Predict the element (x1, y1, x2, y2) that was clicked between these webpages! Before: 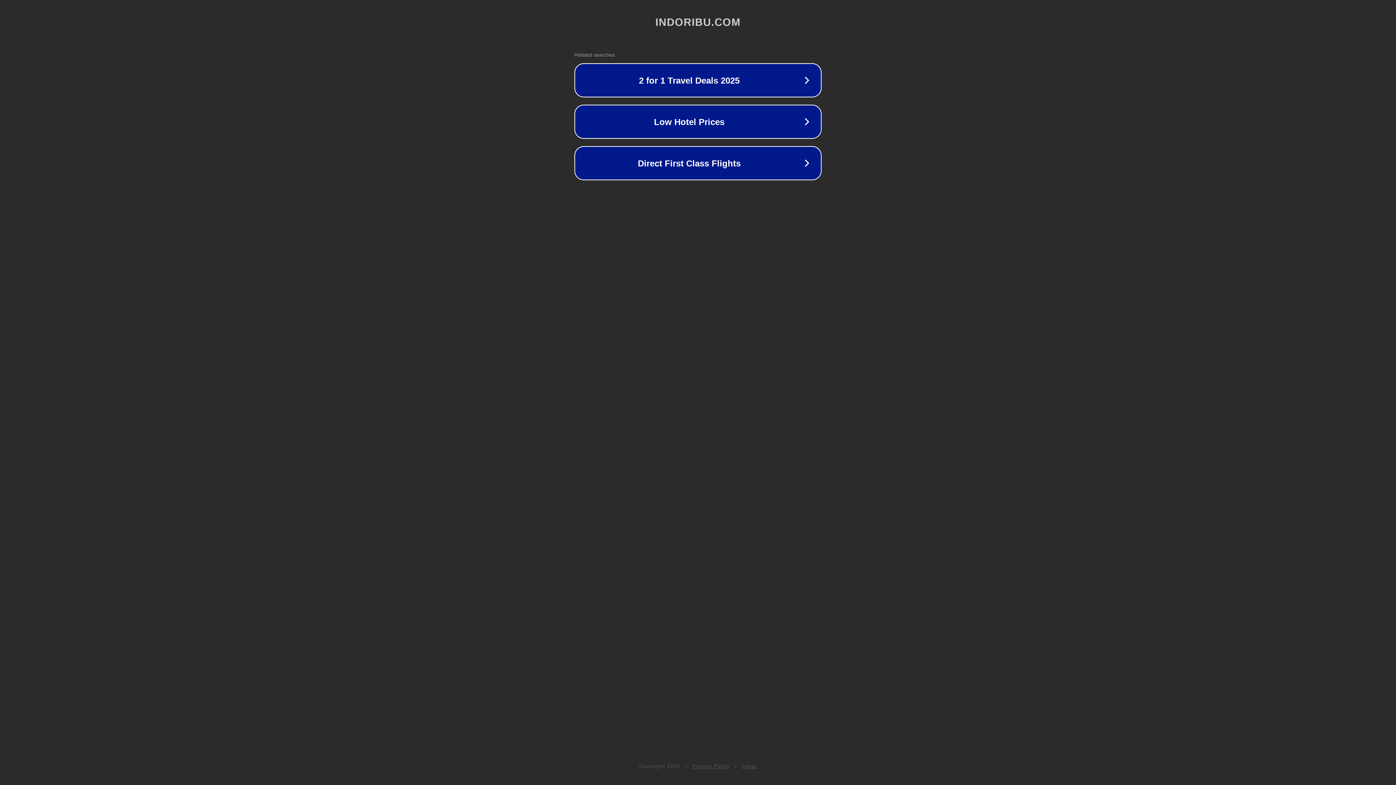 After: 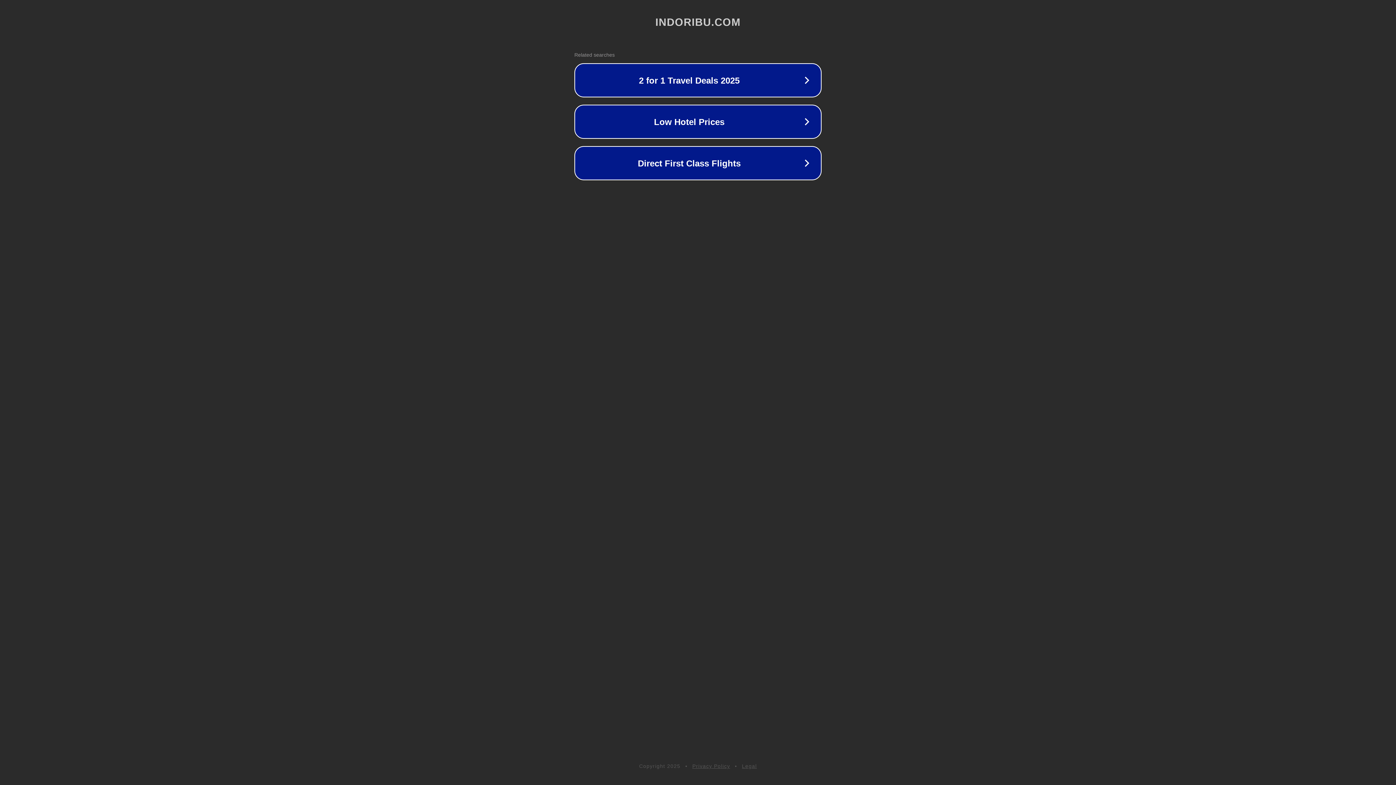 Action: label: Privacy Policy bbox: (692, 763, 730, 769)